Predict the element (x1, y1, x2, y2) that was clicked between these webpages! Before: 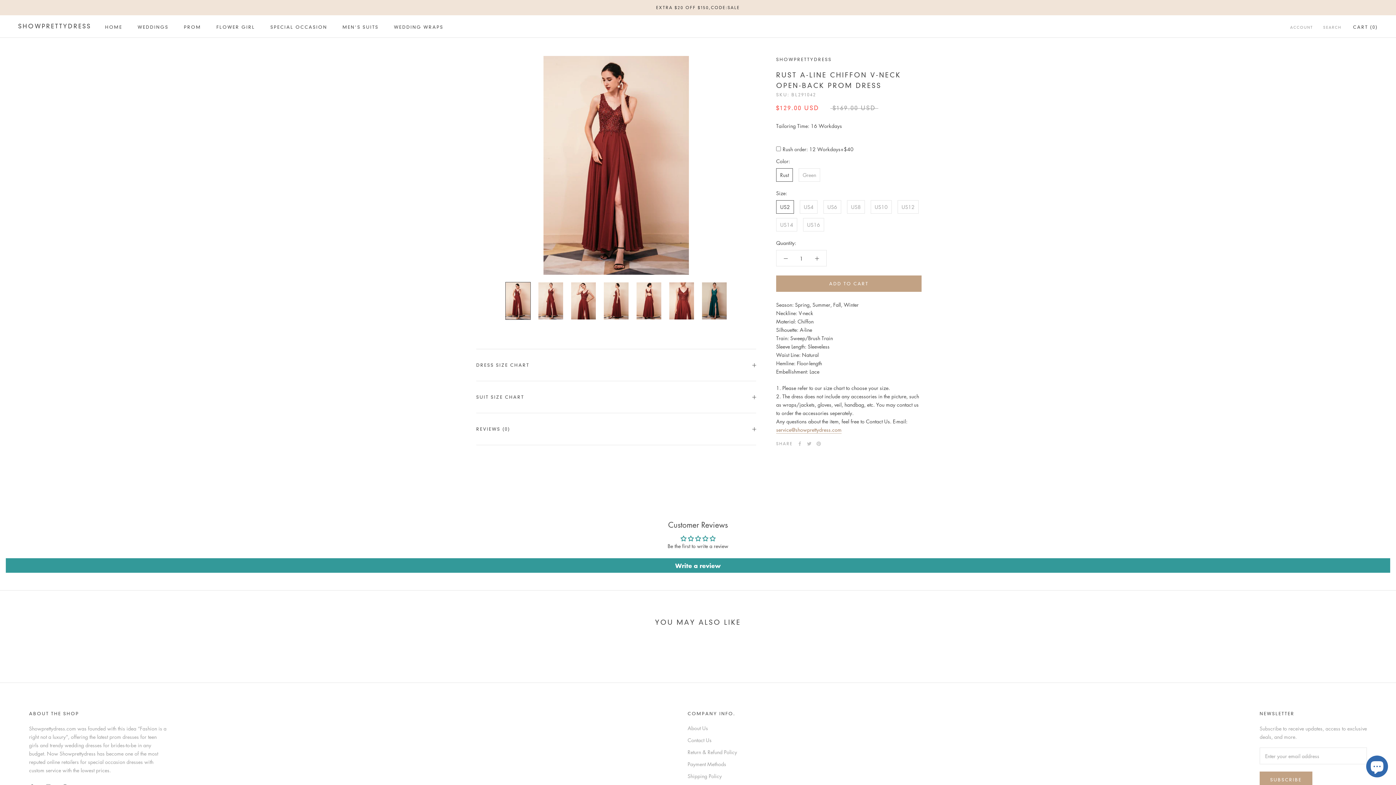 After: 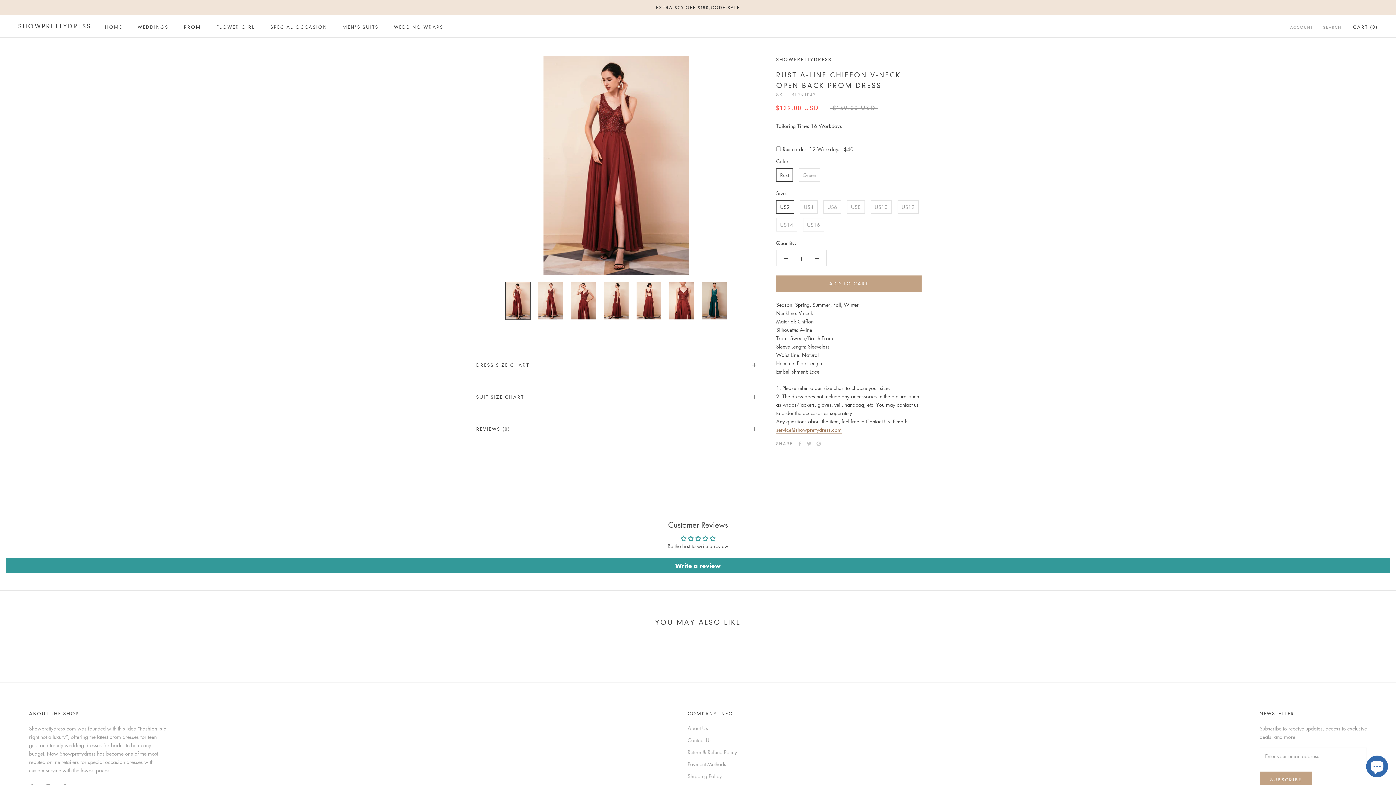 Action: bbox: (505, 282, 530, 320)